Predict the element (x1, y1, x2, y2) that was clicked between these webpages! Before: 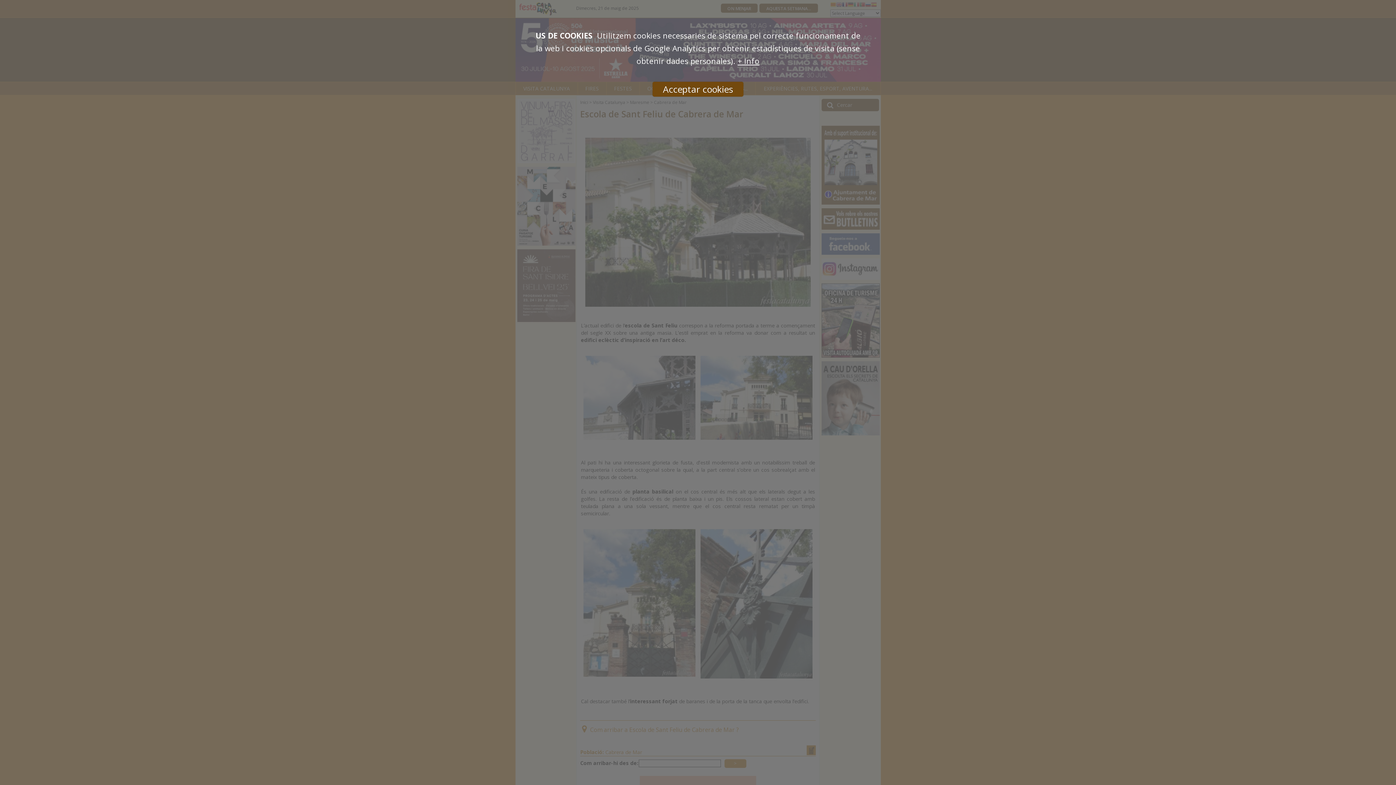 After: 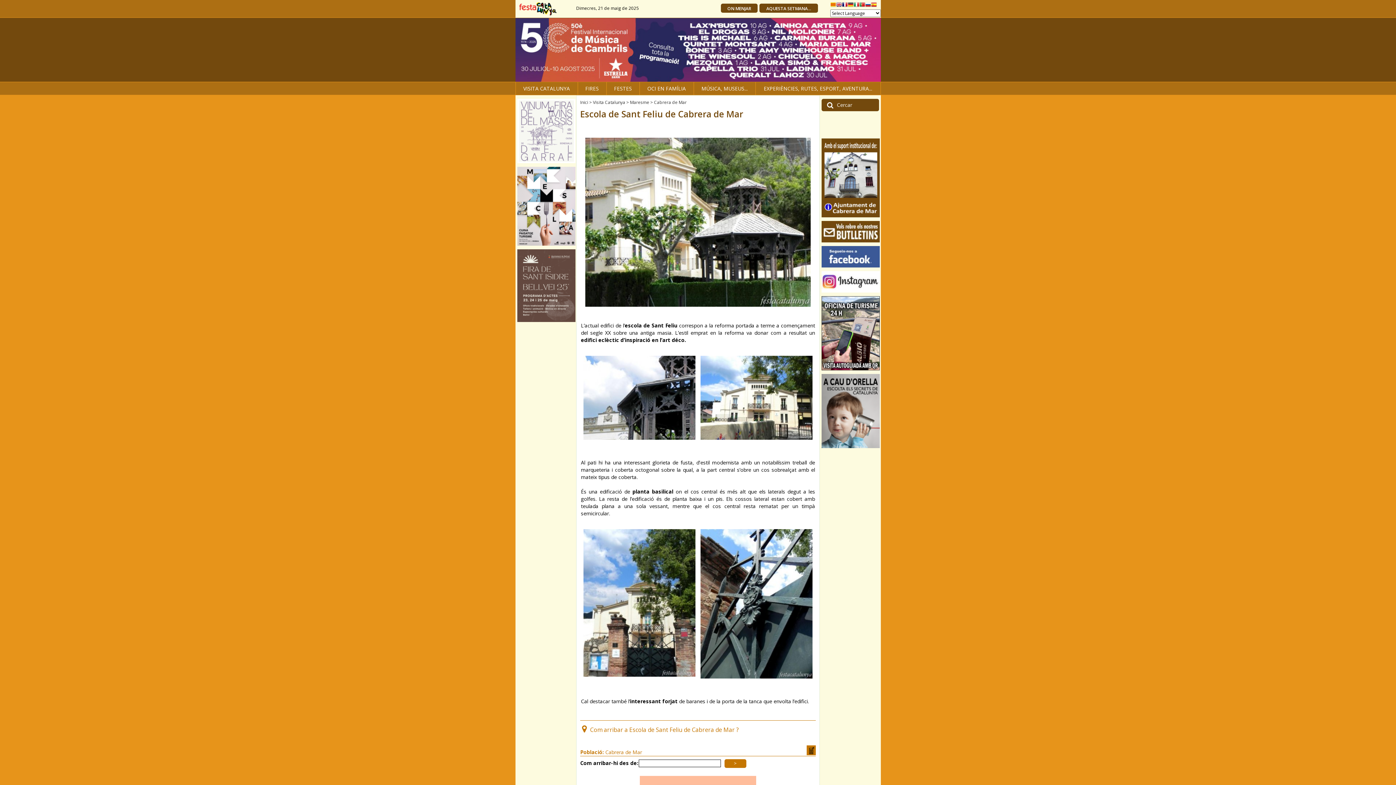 Action: label: Acceptar cookies bbox: (652, 81, 743, 96)